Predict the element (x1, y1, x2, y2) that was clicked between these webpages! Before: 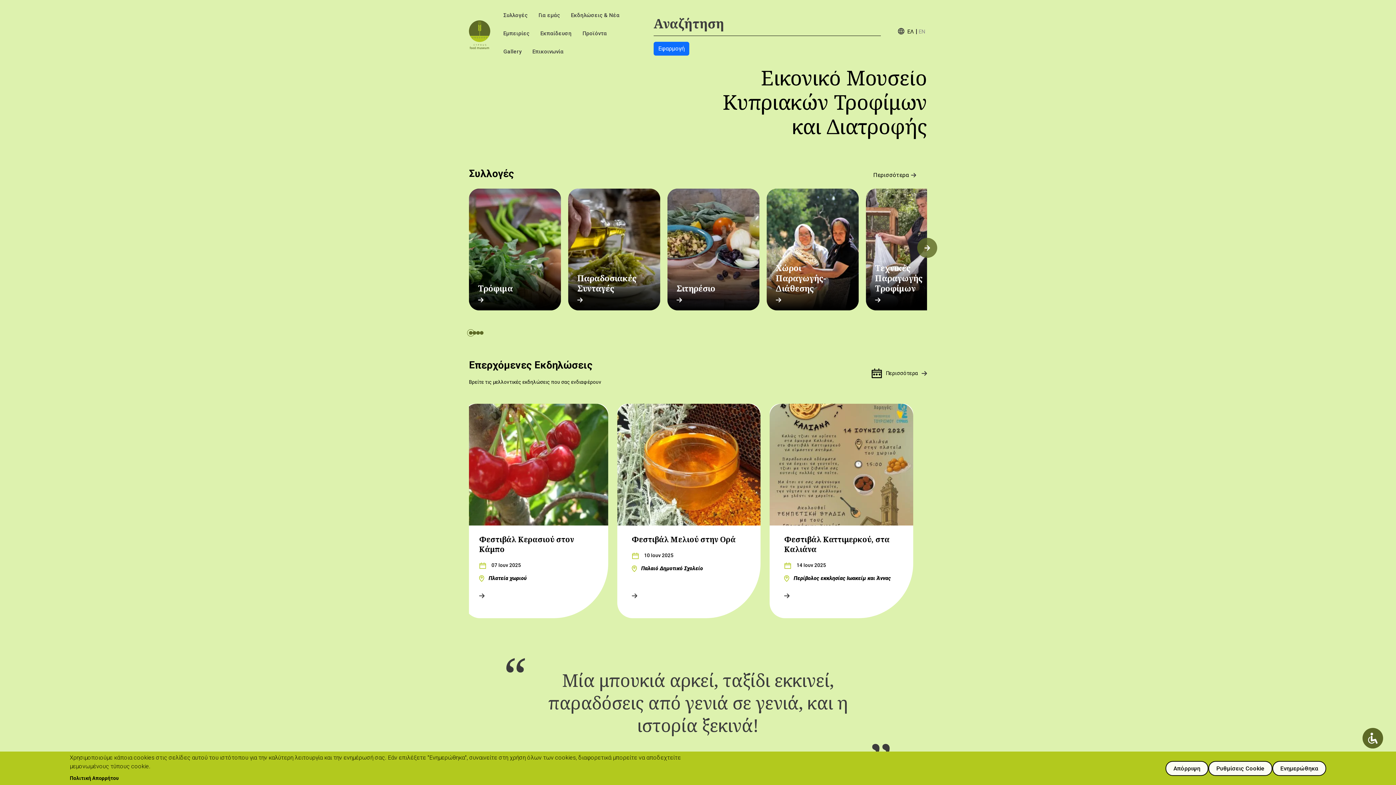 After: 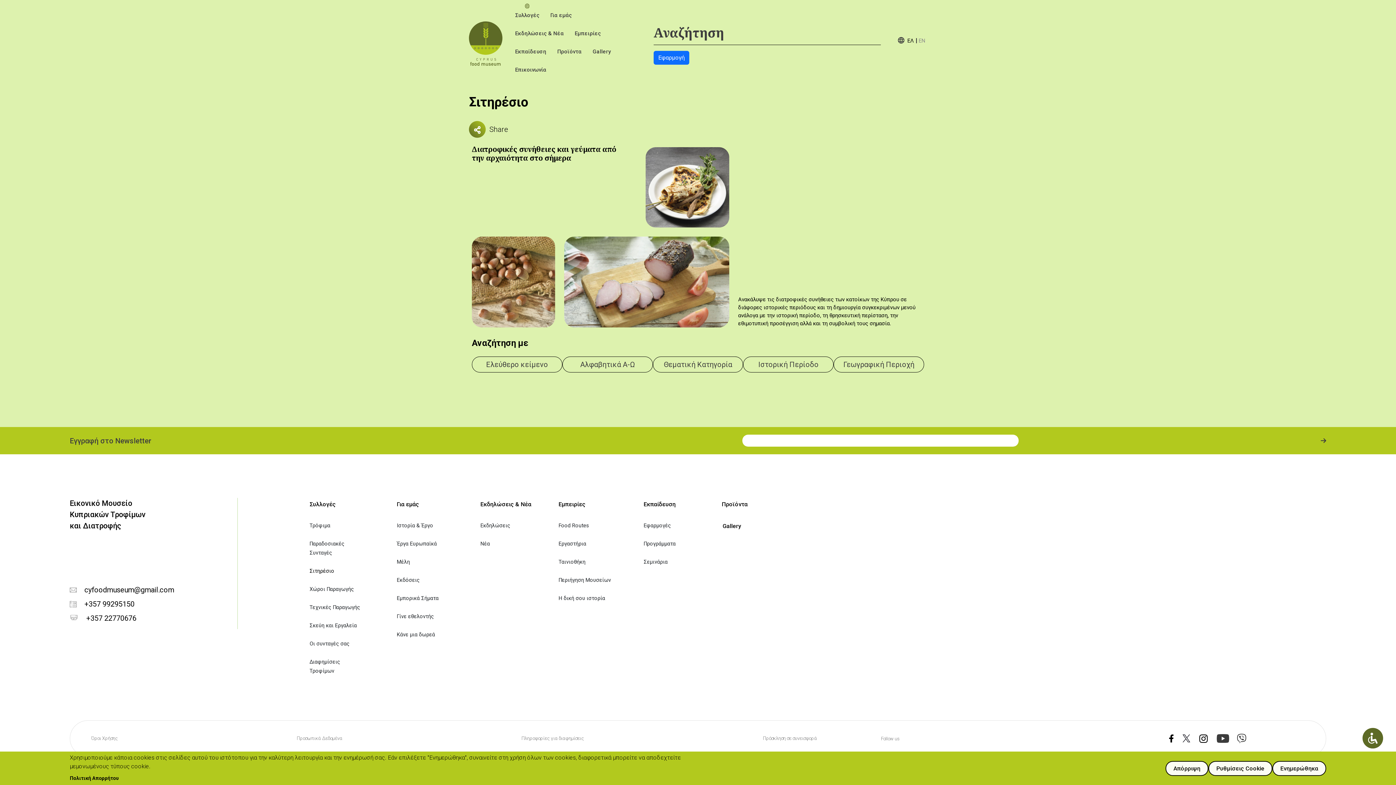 Action: bbox: (667, 188, 759, 310)